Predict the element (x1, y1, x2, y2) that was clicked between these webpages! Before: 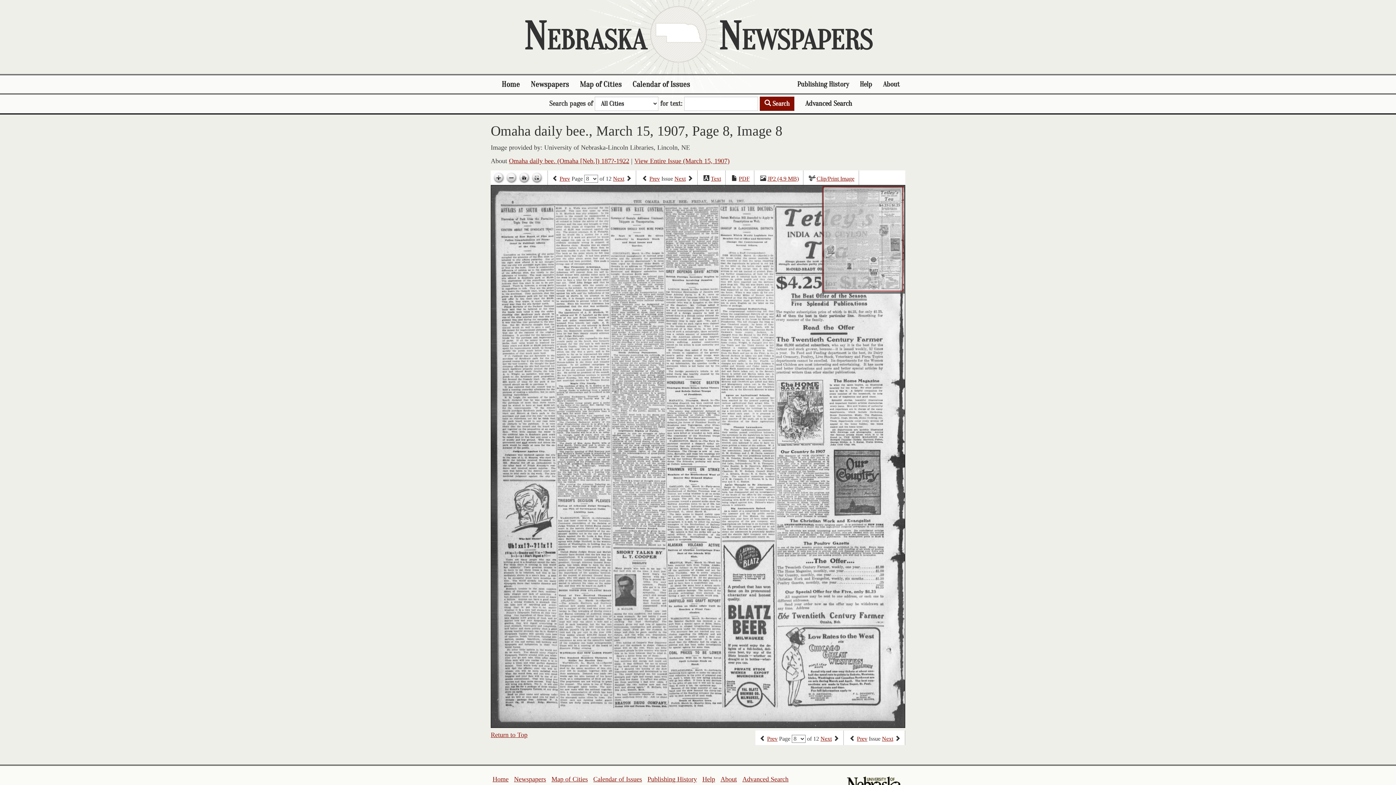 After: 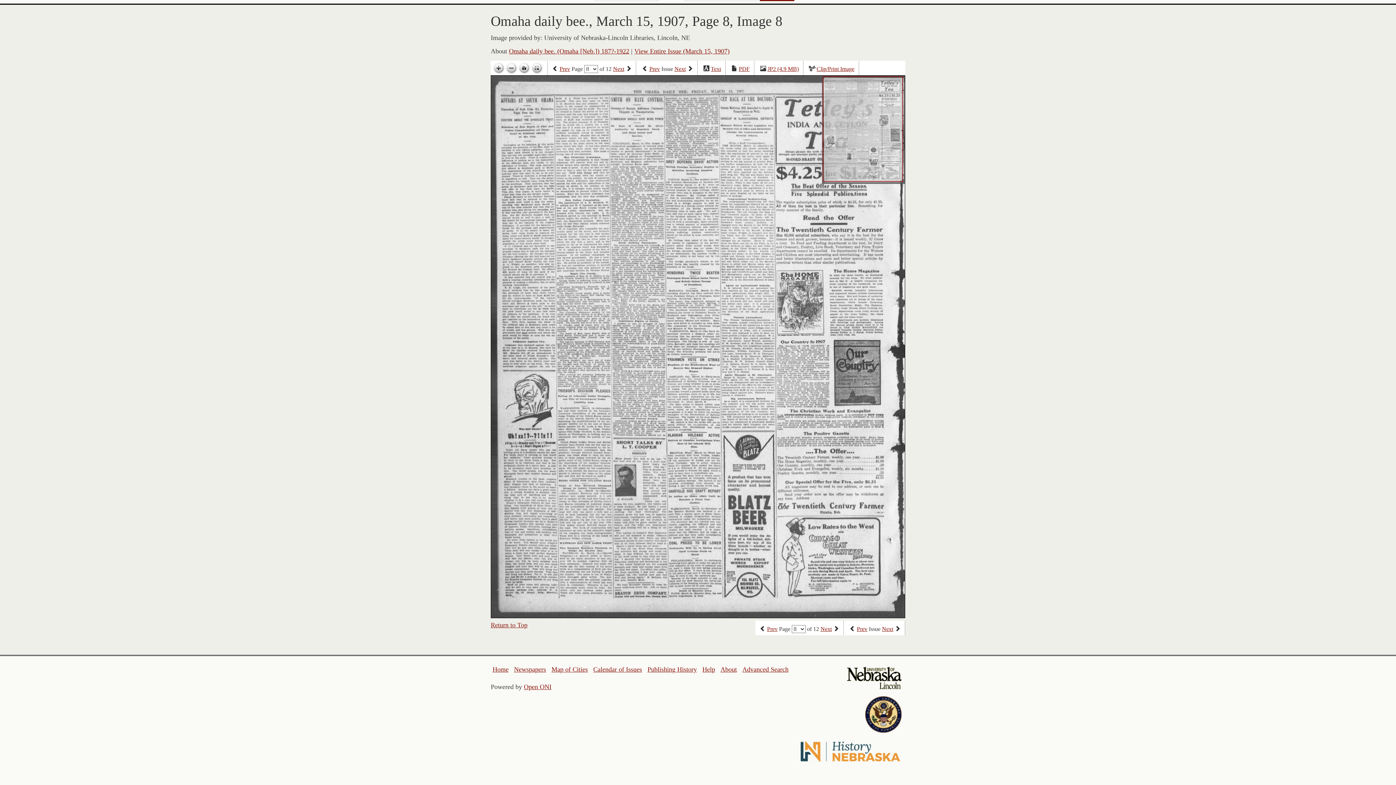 Action: bbox: (490, 731, 527, 738) label: Return to Top